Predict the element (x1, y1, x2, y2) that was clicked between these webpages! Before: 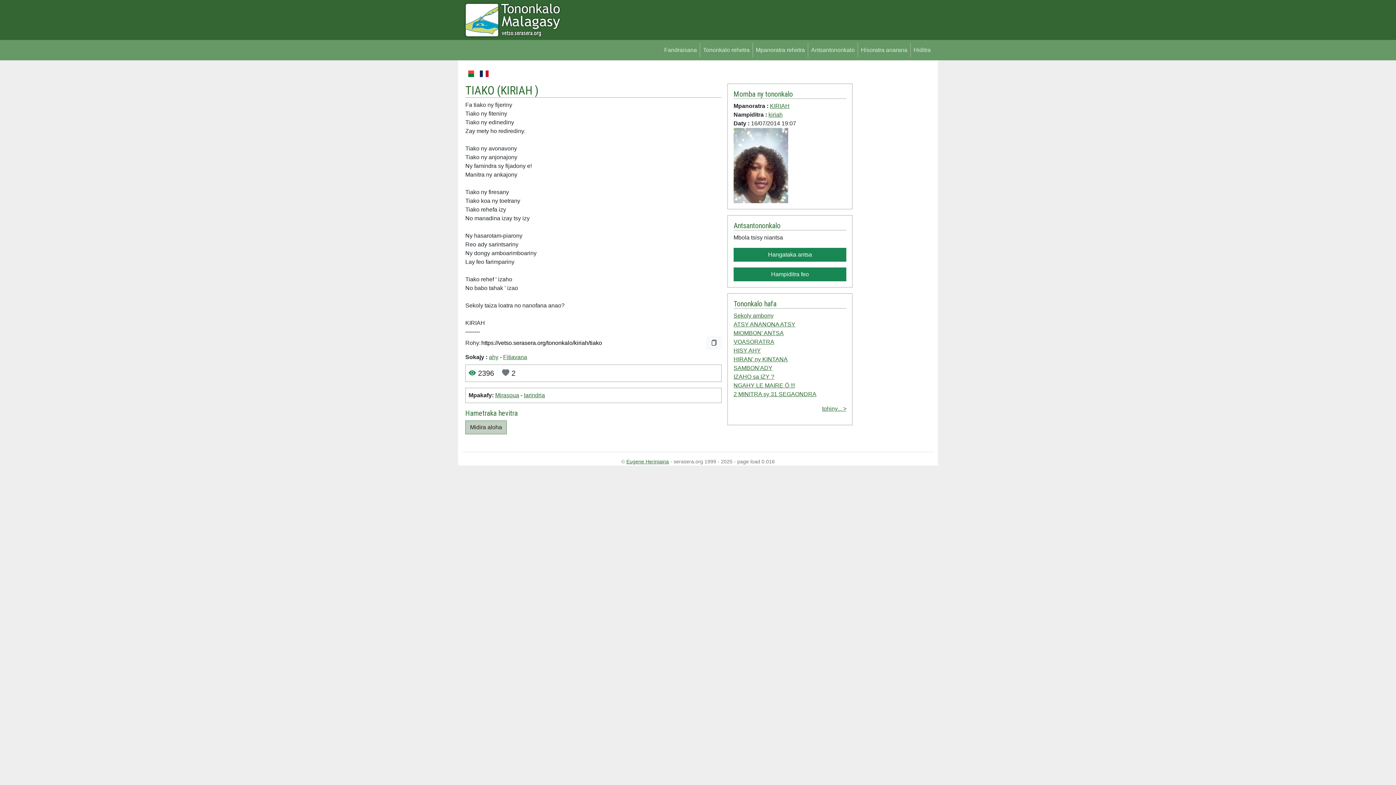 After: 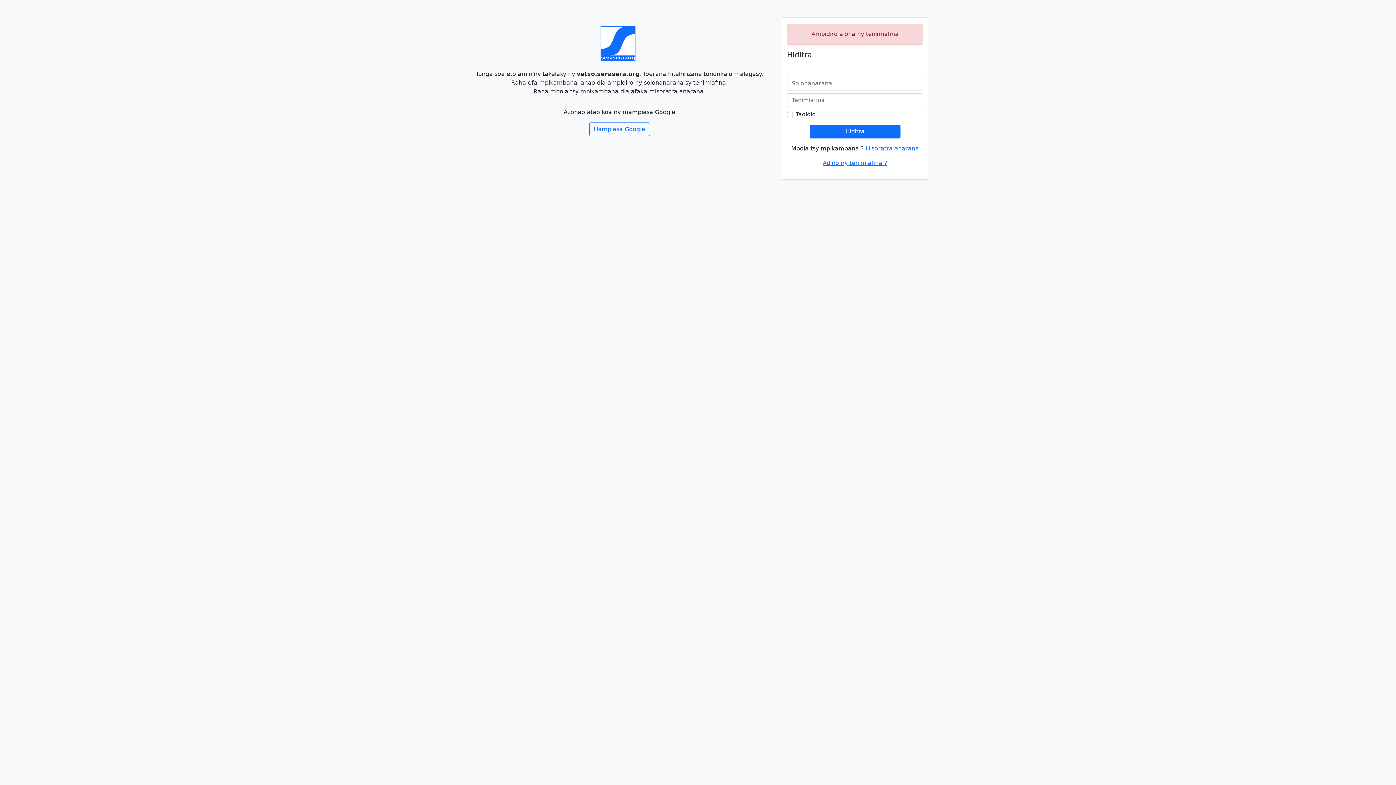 Action: bbox: (496, 369, 509, 377)